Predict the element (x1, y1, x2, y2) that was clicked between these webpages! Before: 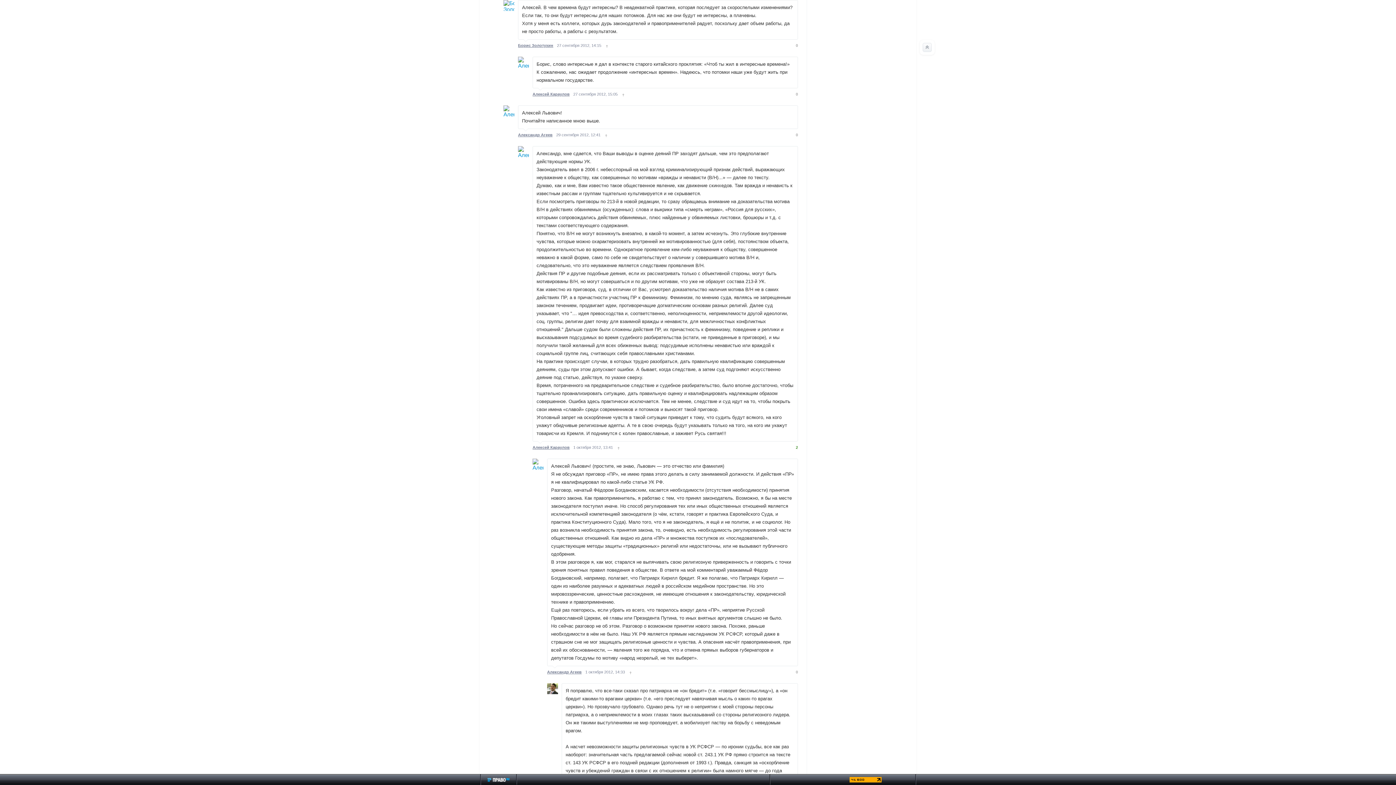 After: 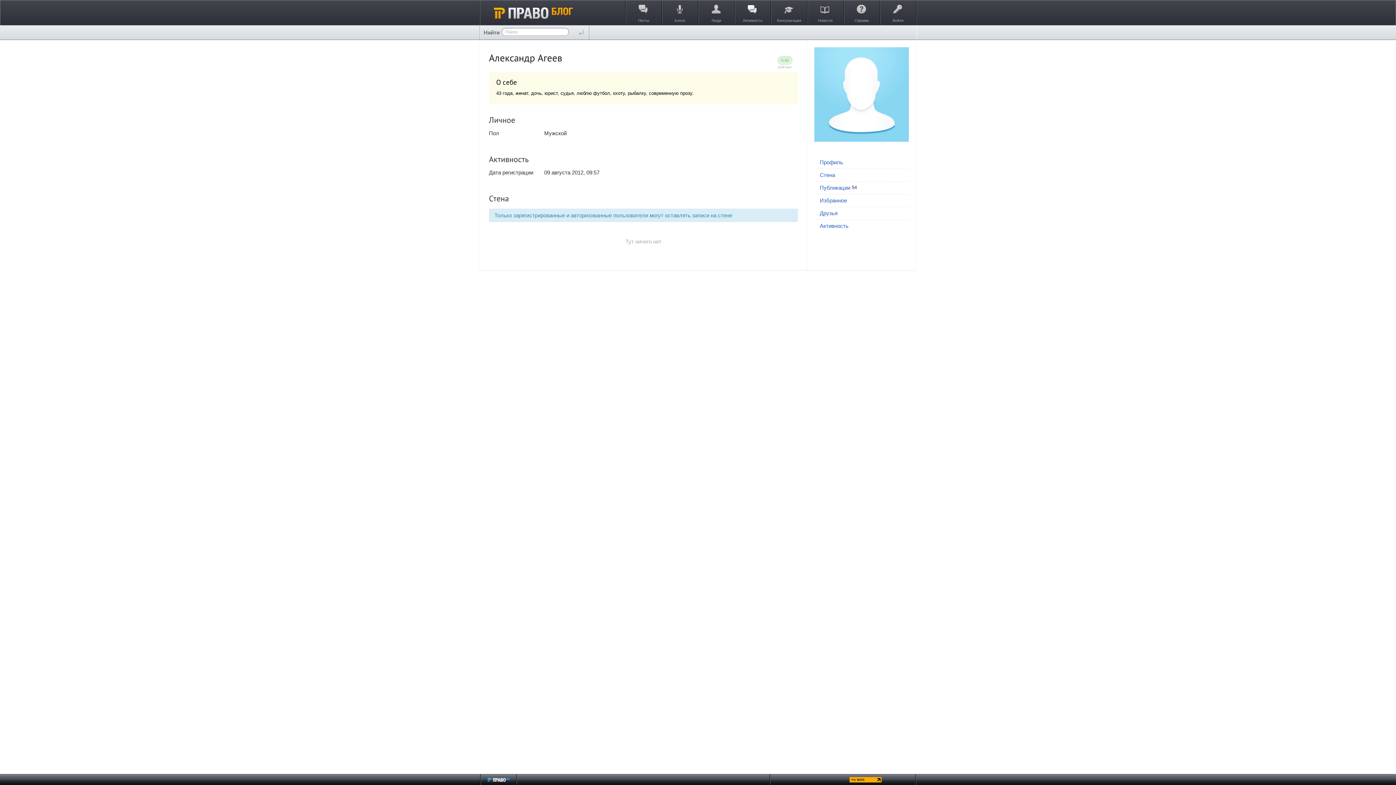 Action: bbox: (532, 458, 543, 469)